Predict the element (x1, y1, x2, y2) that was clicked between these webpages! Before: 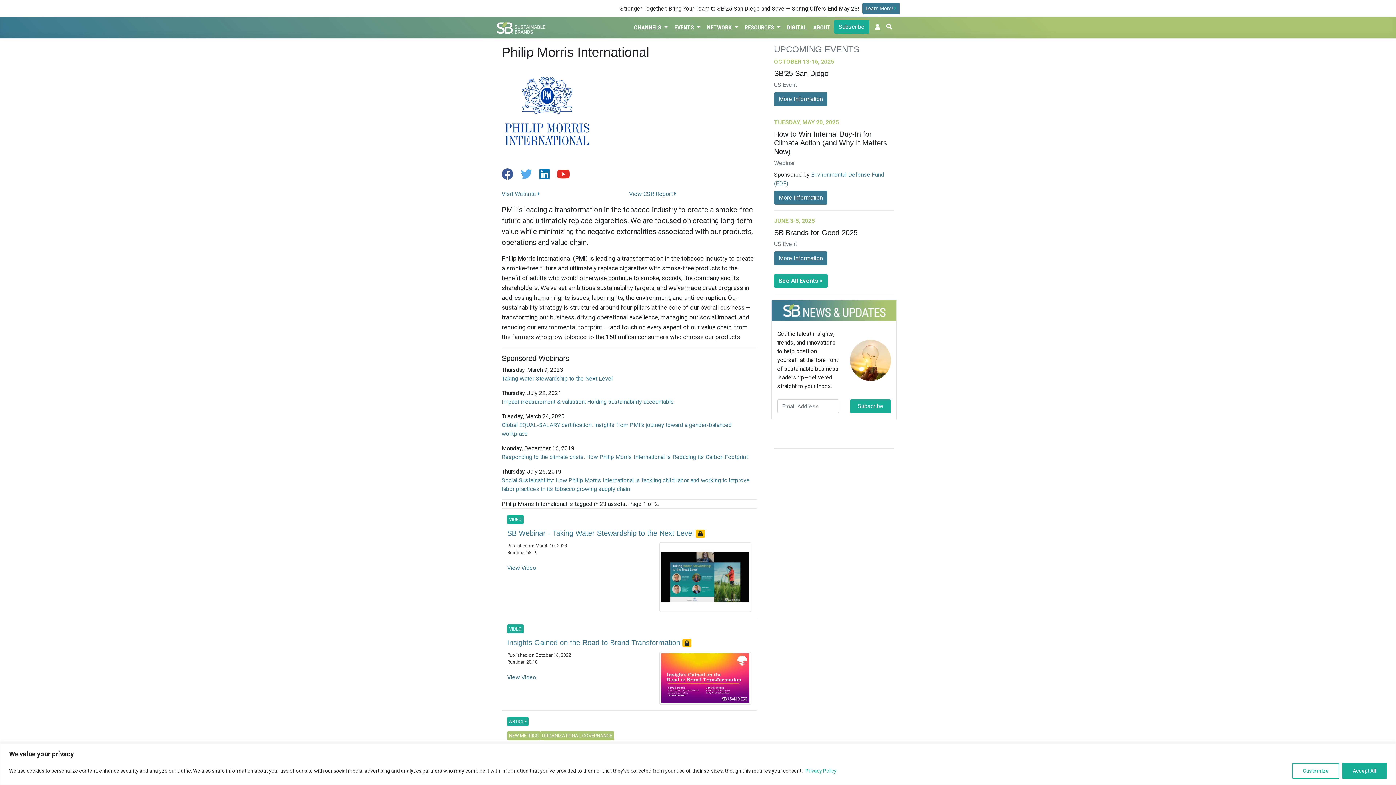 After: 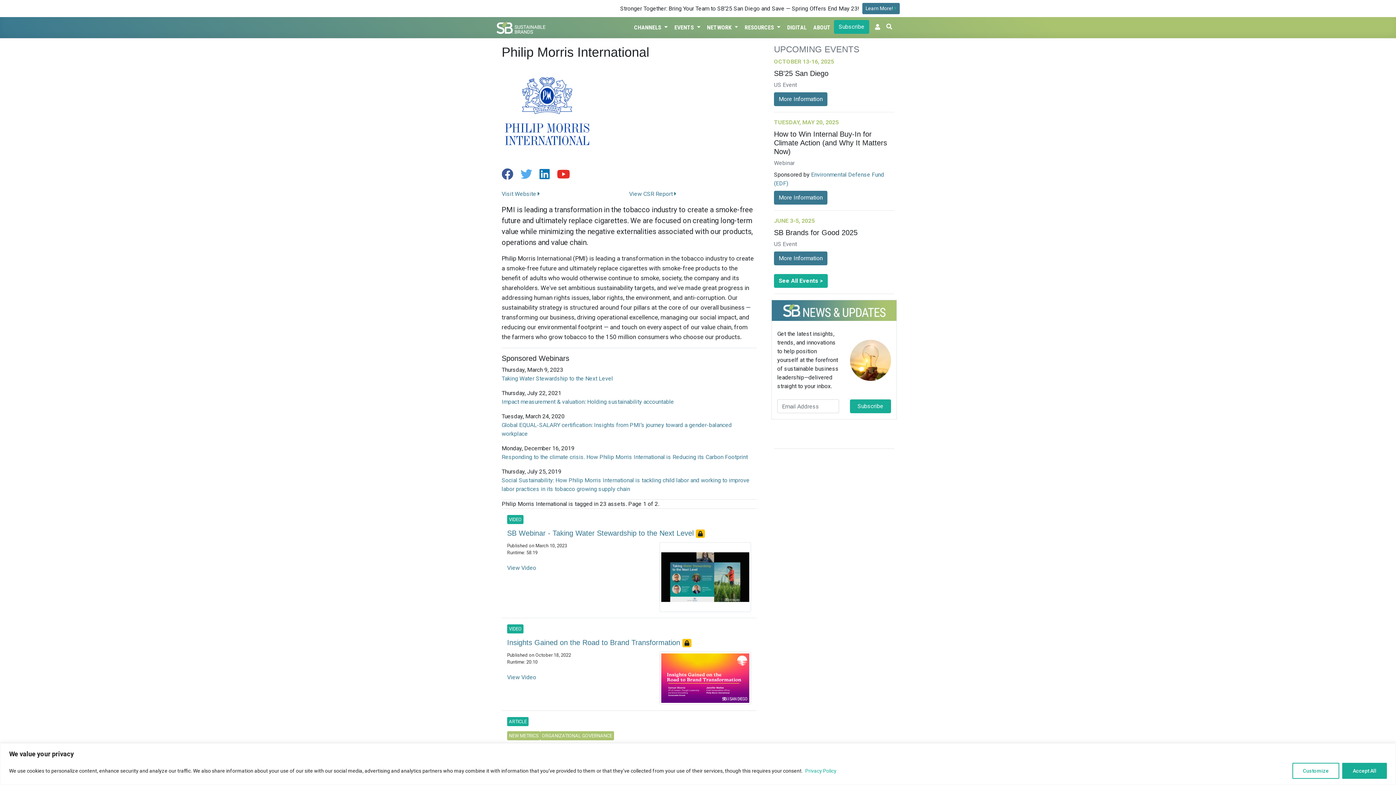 Action: label:   bbox: (520, 173, 533, 180)